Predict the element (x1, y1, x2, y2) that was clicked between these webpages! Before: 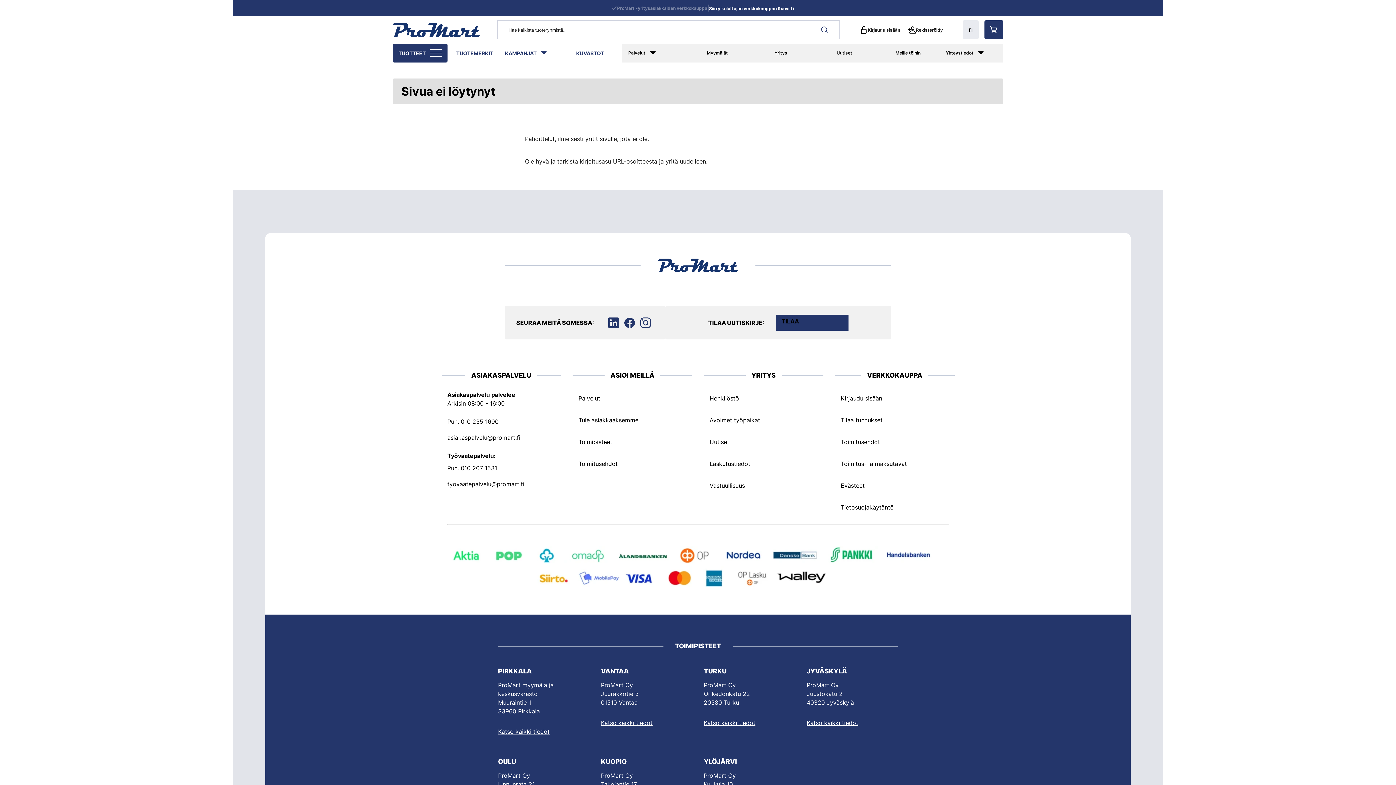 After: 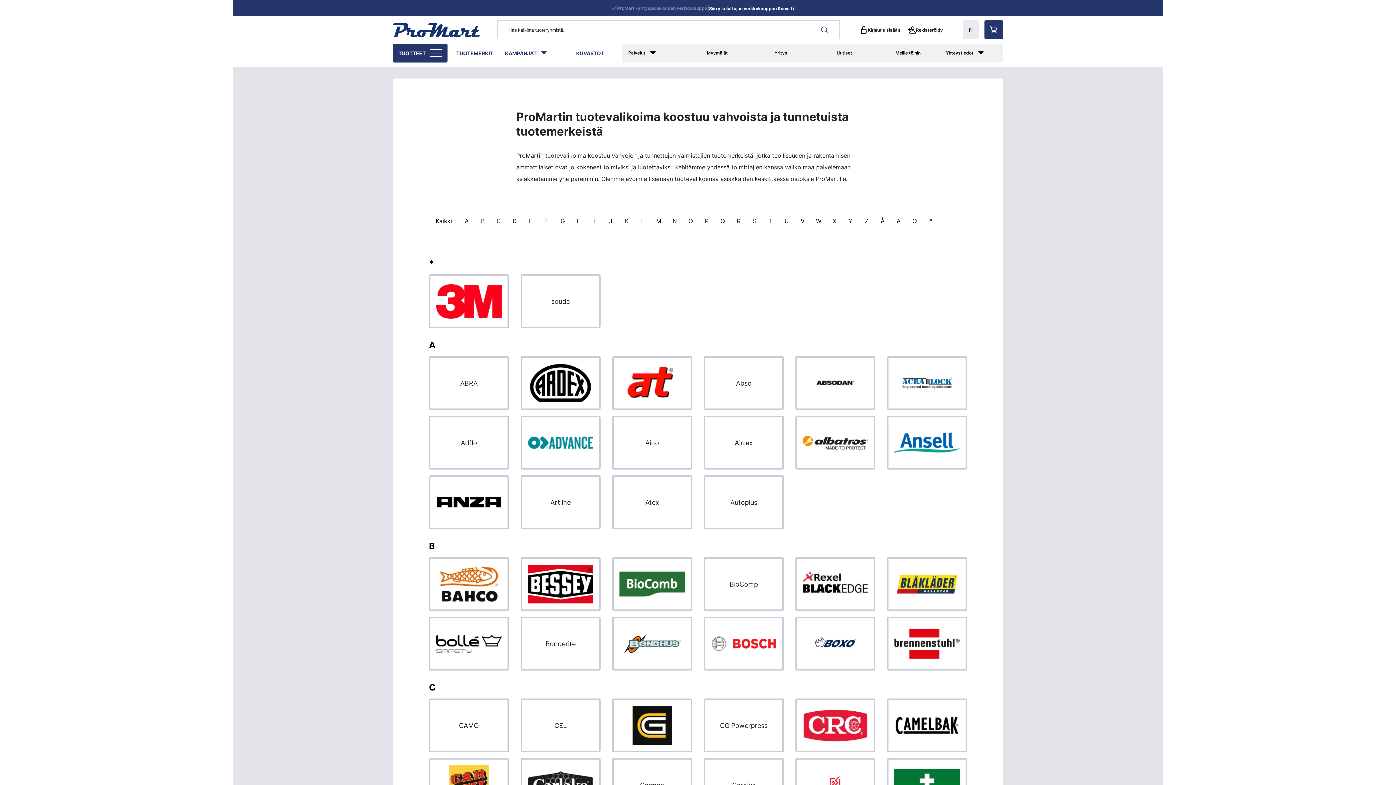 Action: bbox: (453, 43, 496, 62) label: Siirry sivulle Tuotemerkit